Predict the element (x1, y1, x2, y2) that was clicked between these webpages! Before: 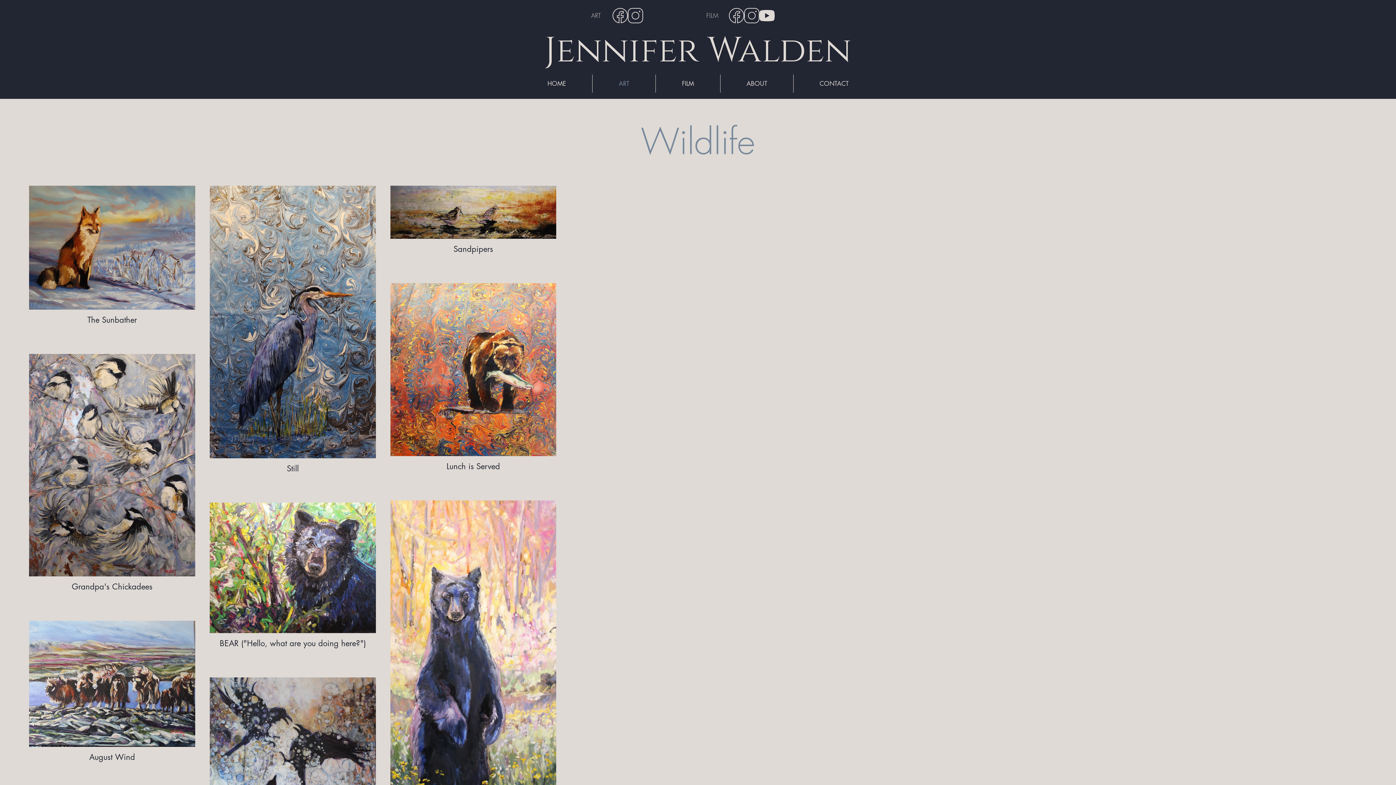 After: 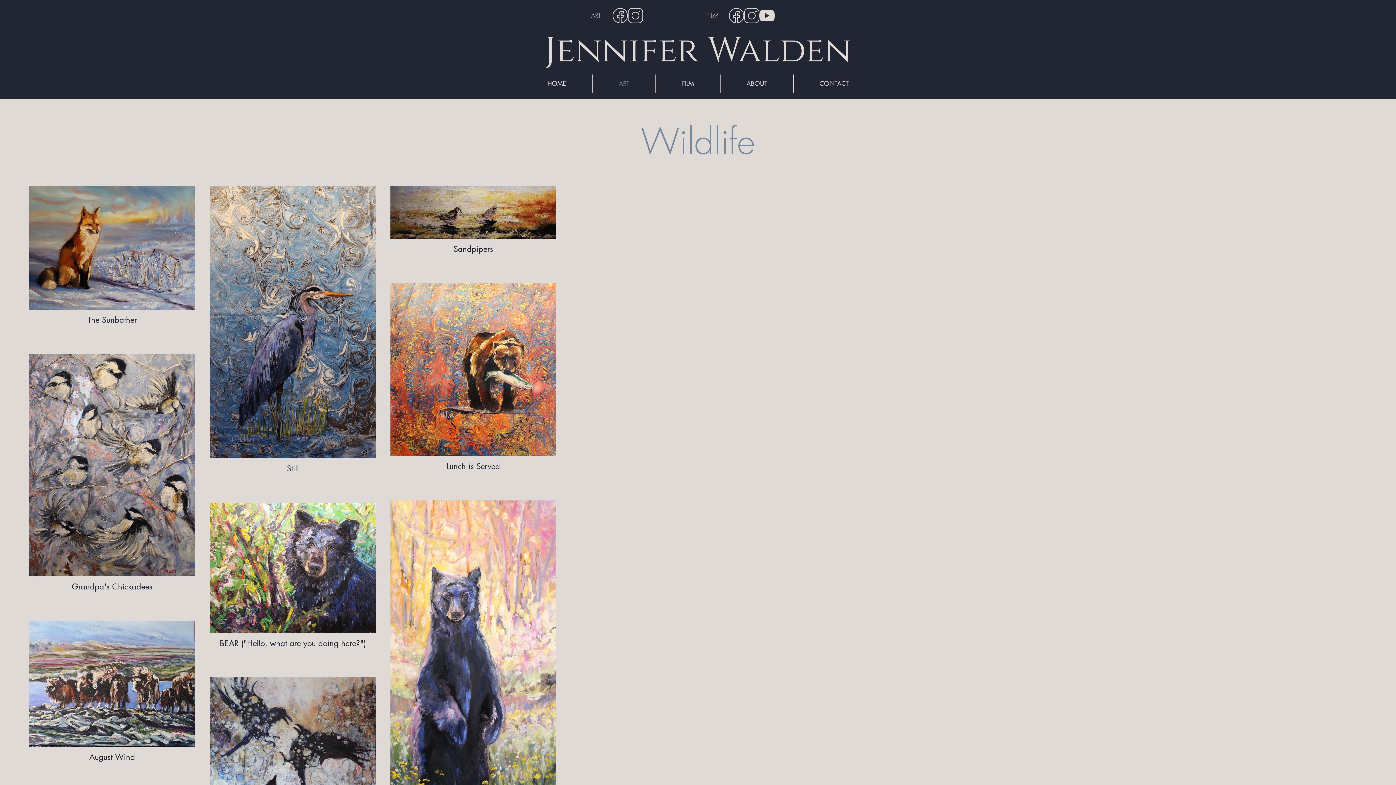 Action: label: Instagram bbox: (628, 8, 643, 23)